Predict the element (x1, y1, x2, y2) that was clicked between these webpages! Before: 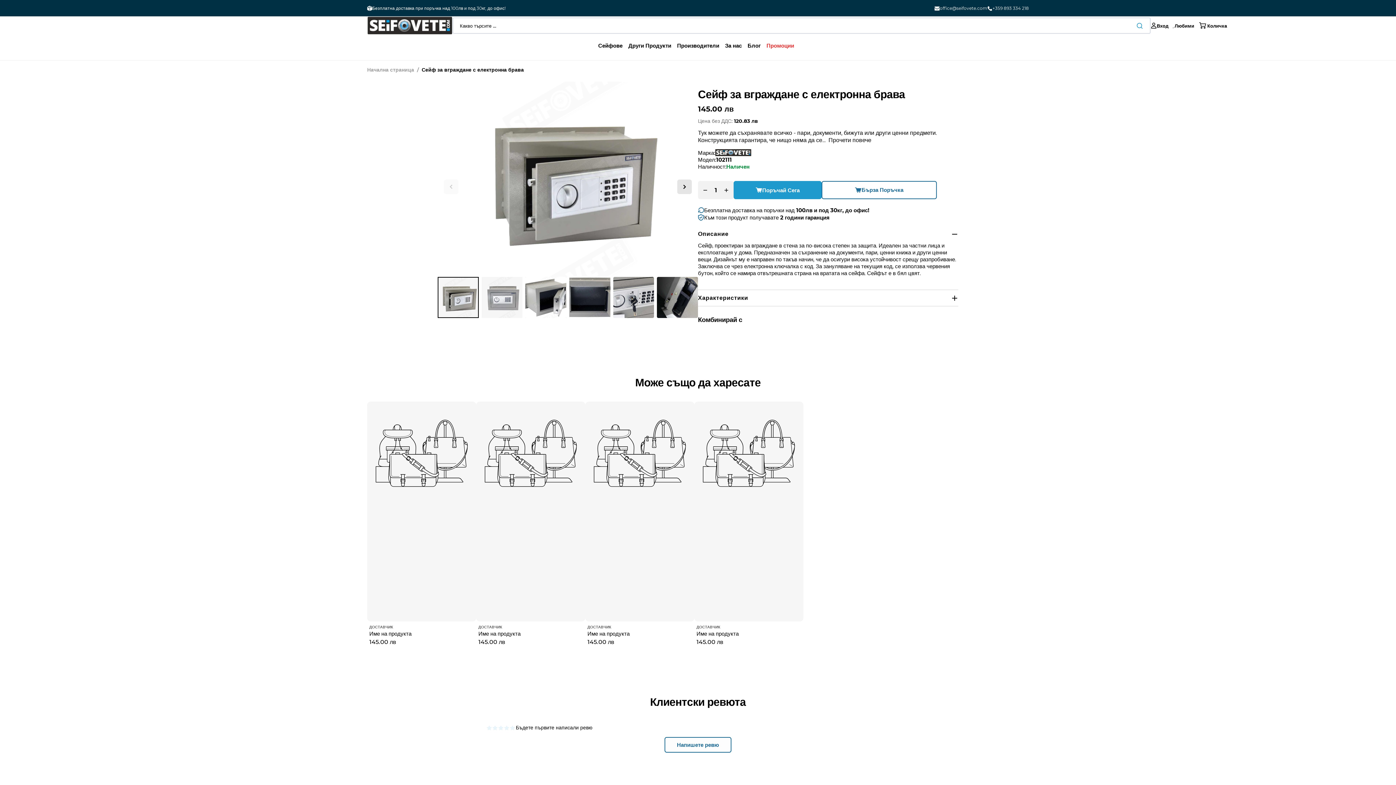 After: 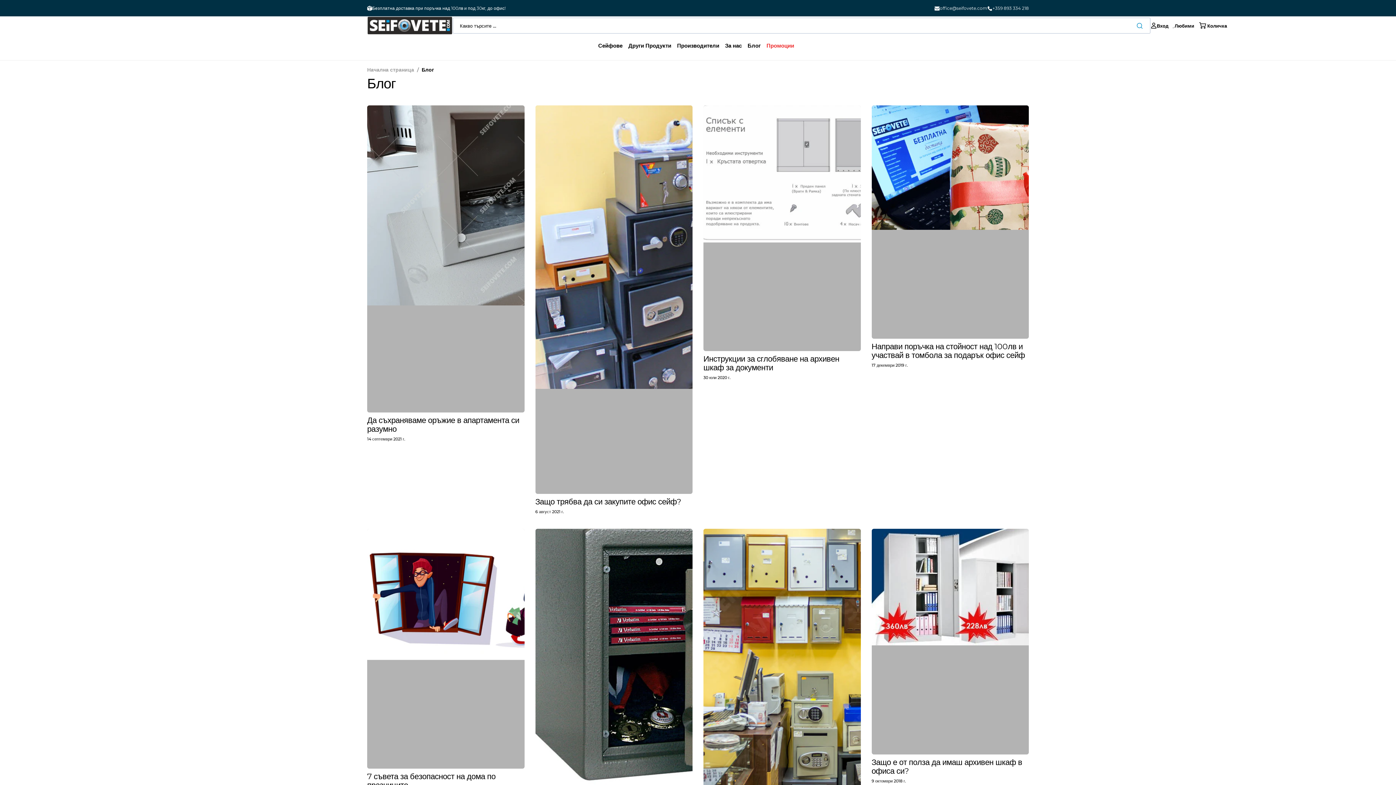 Action: label: Блог bbox: (744, 35, 763, 56)